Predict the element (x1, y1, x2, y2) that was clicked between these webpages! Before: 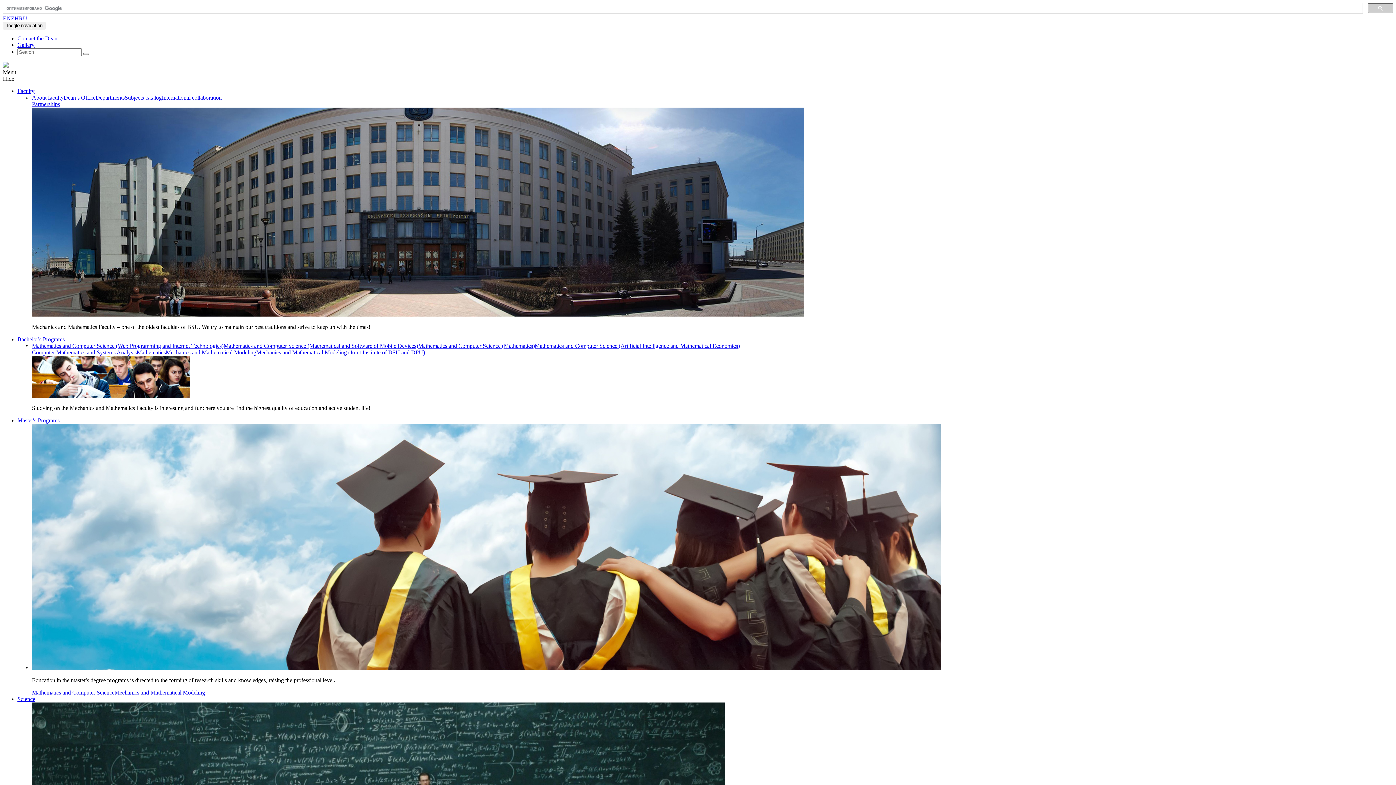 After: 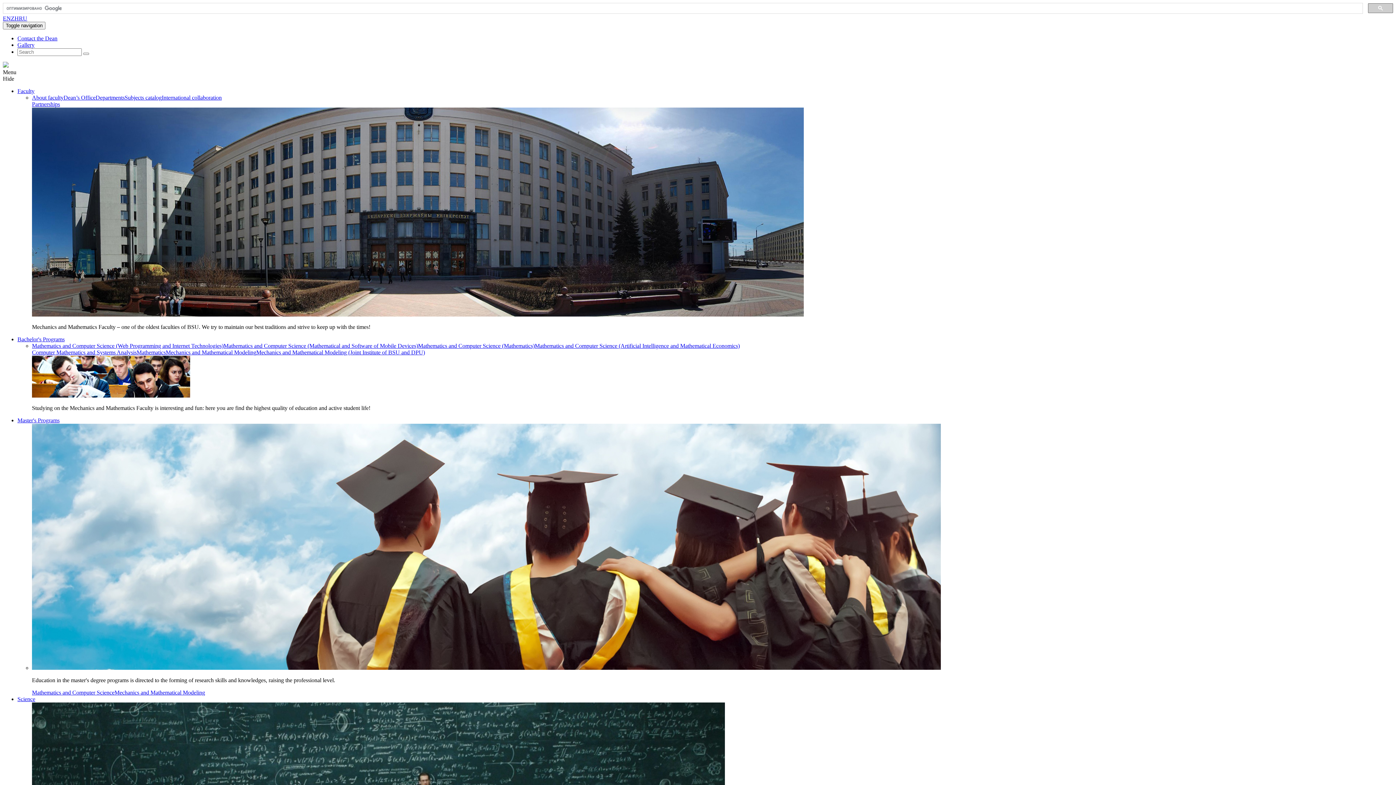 Action: bbox: (418, 342, 534, 349) label: Mathematics and Computer Science (Mathematics)